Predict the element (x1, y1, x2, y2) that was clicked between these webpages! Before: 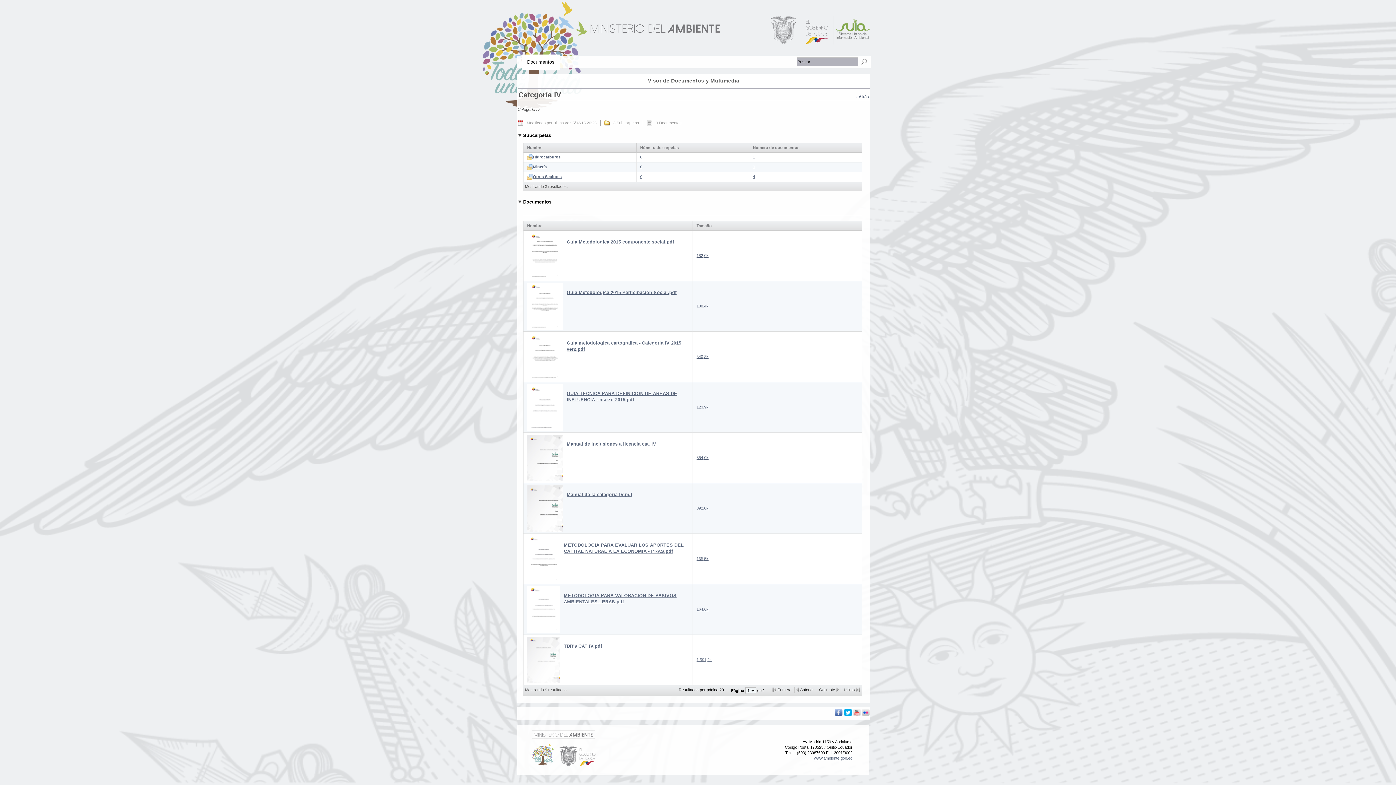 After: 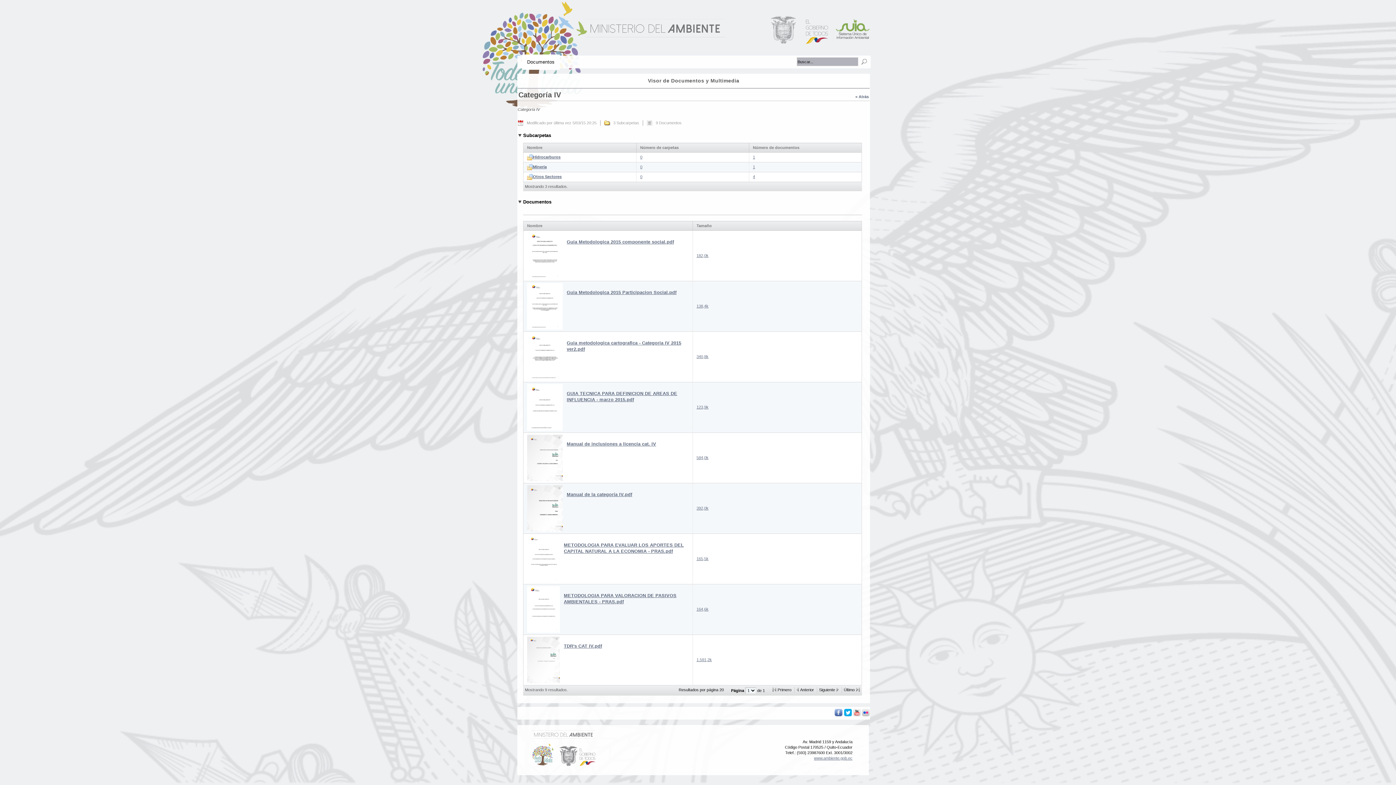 Action: bbox: (853, 715, 861, 719)